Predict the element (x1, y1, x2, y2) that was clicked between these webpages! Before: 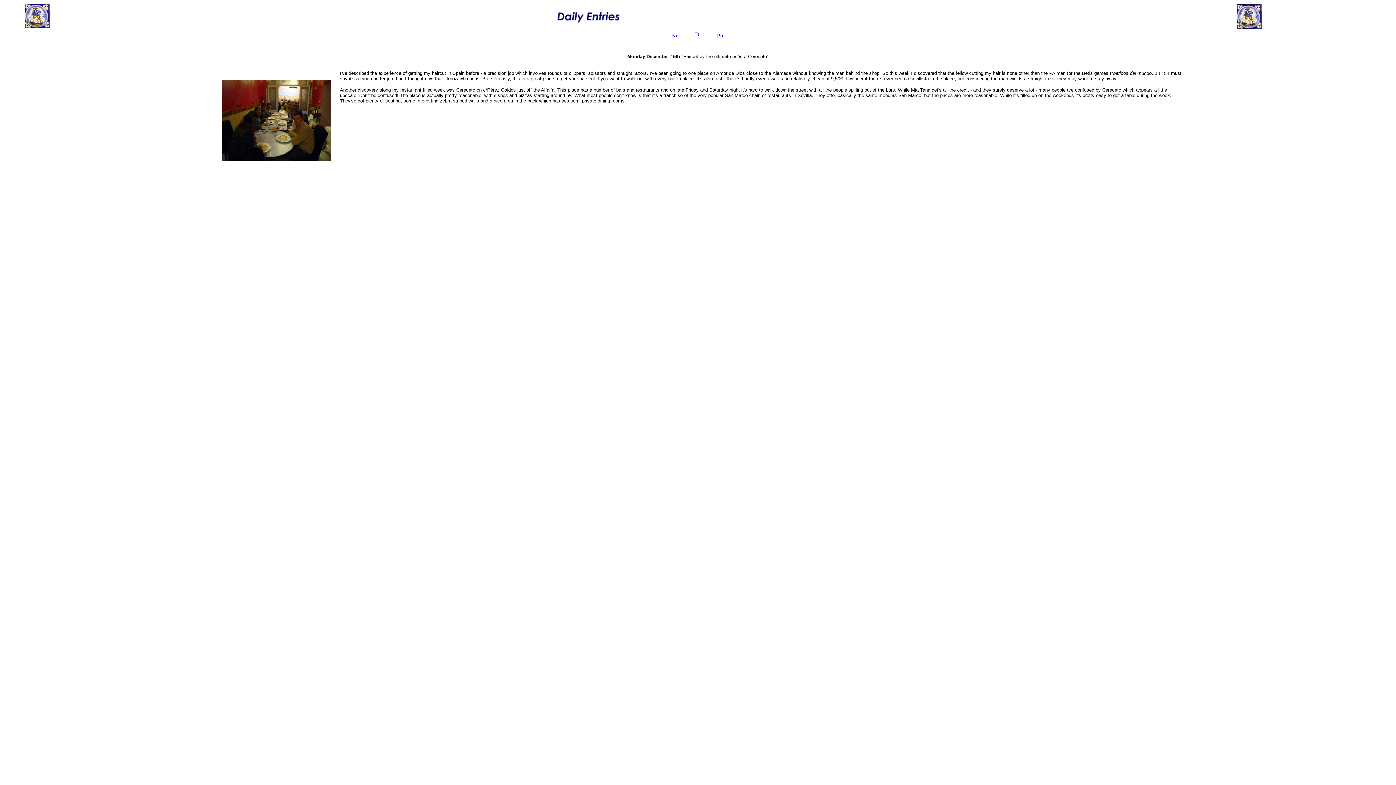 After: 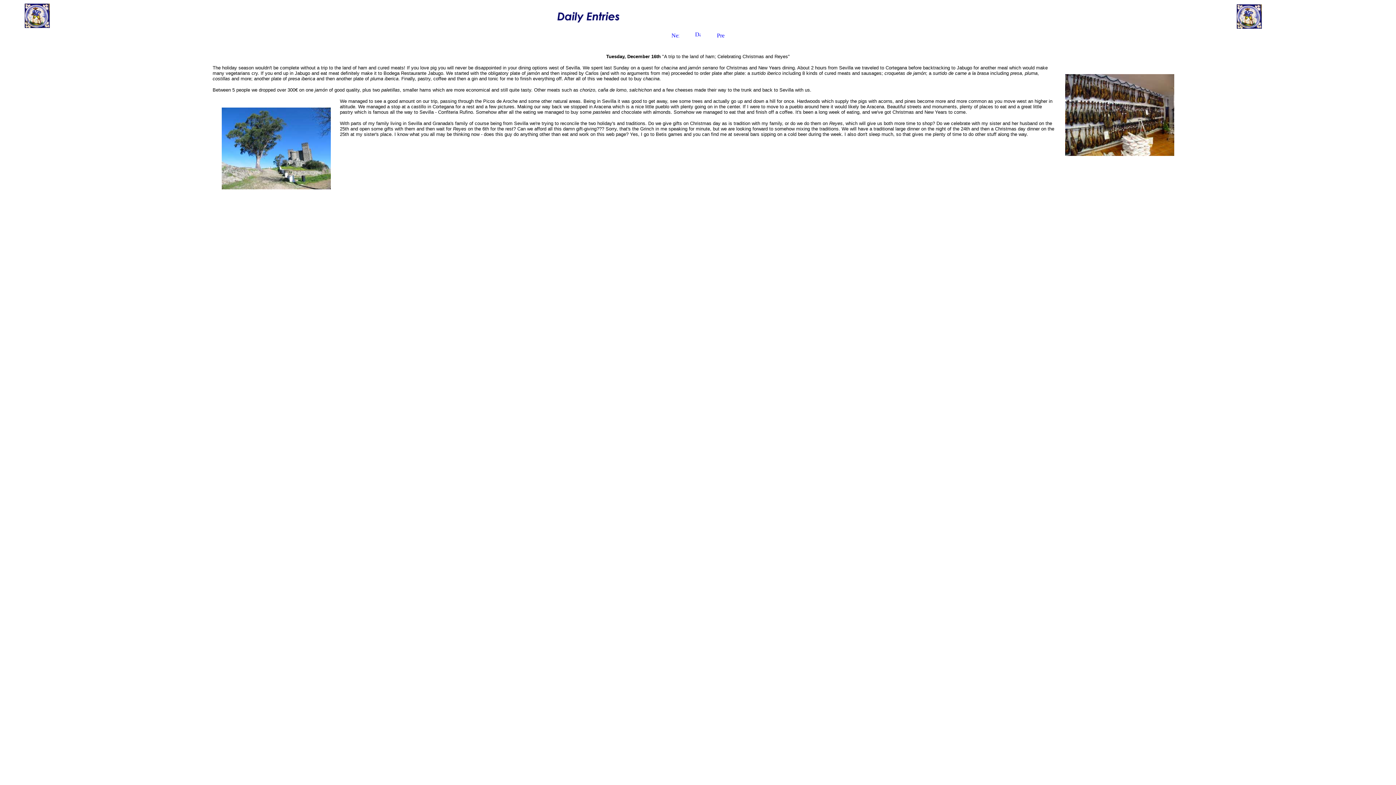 Action: bbox: (671, 30, 679, 36)